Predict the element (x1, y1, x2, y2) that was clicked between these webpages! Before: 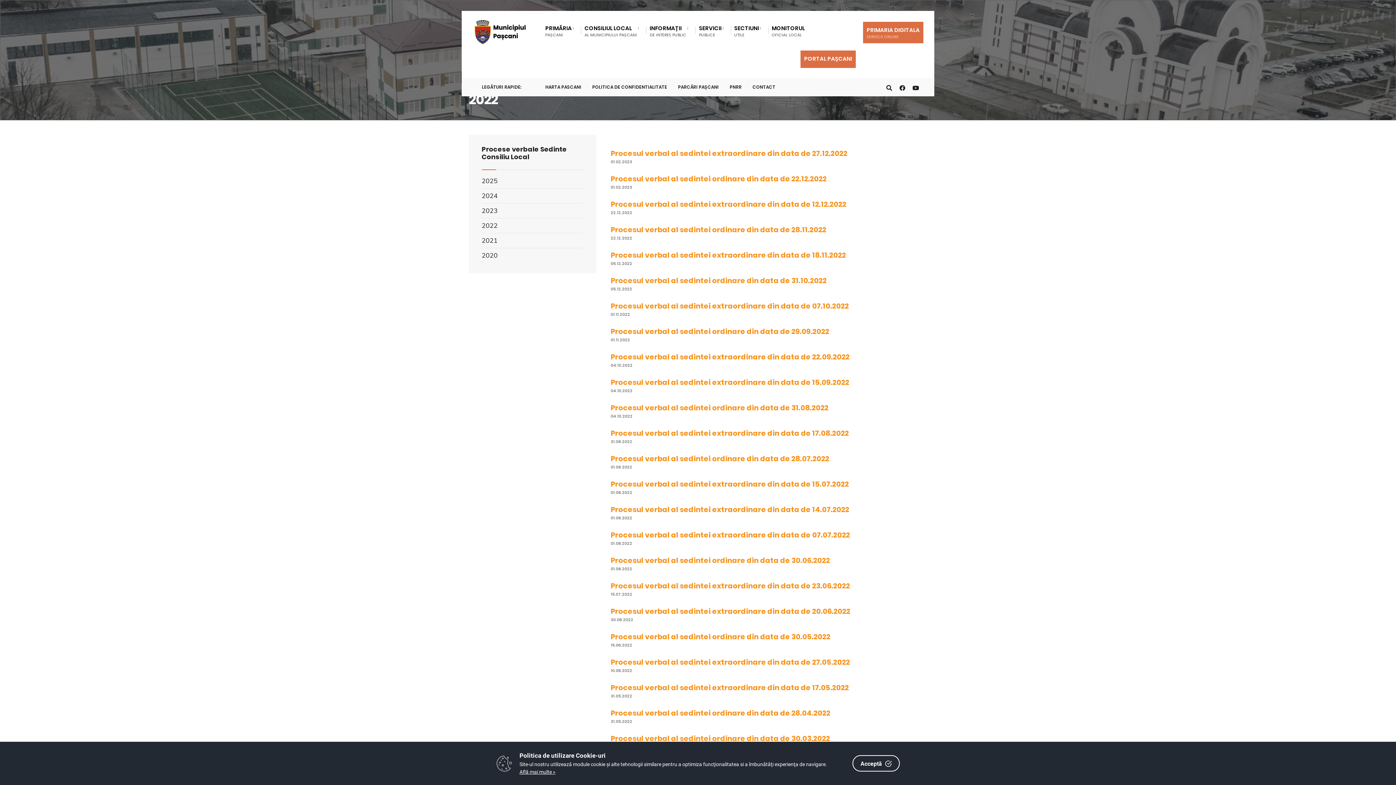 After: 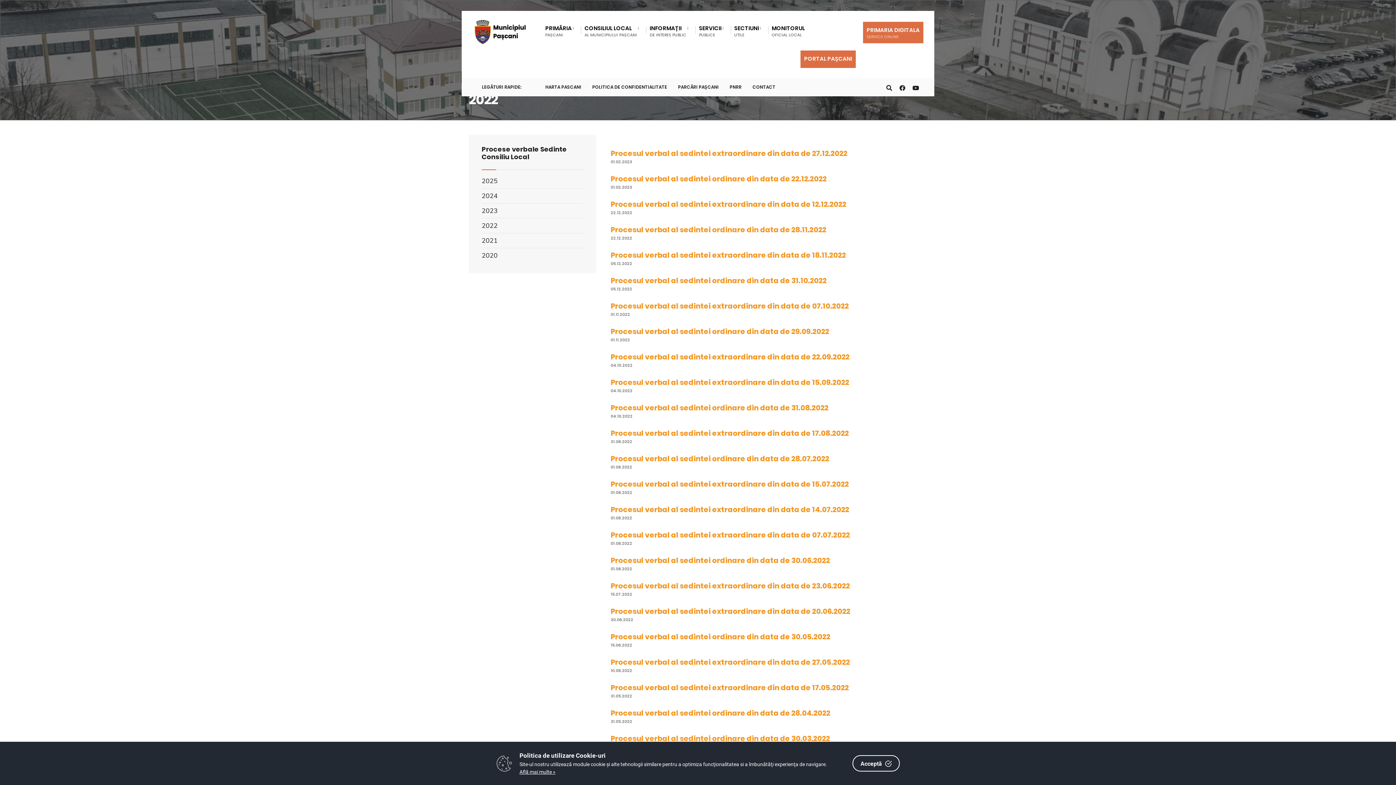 Action: label: Procesul verbal al sedintei extraordinare din data de 27.12.2022 bbox: (610, 148, 847, 158)